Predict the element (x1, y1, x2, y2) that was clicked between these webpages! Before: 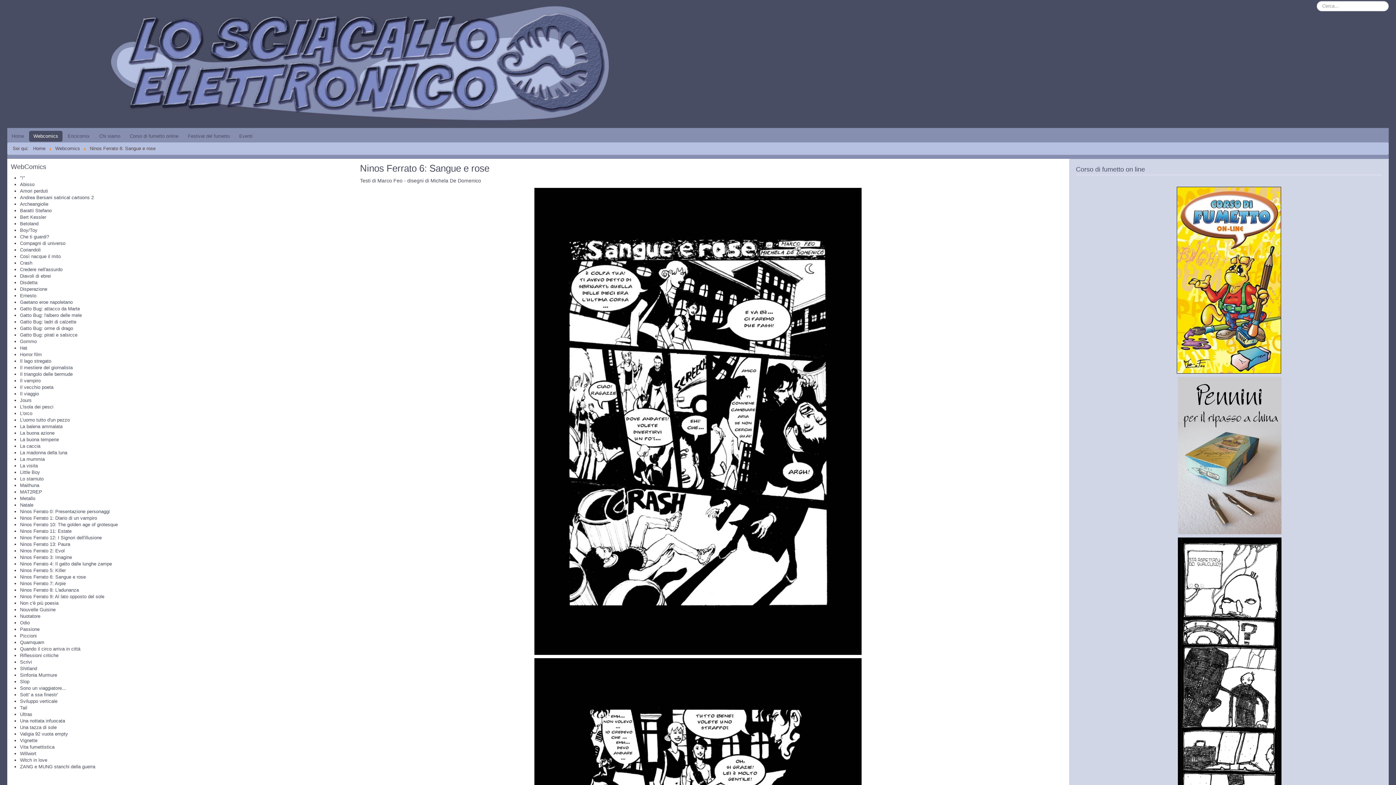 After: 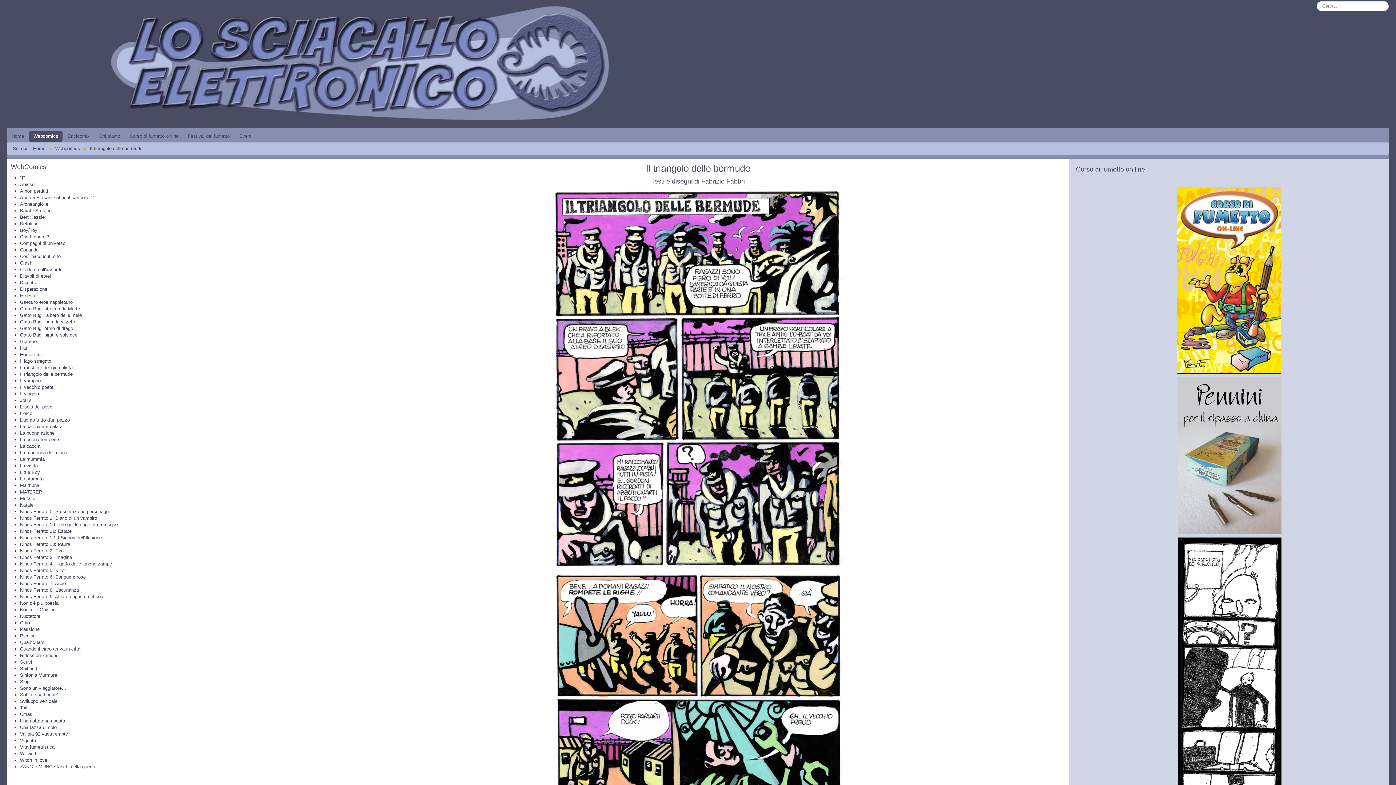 Action: label: Il triangolo delle bermude bbox: (20, 371, 72, 377)